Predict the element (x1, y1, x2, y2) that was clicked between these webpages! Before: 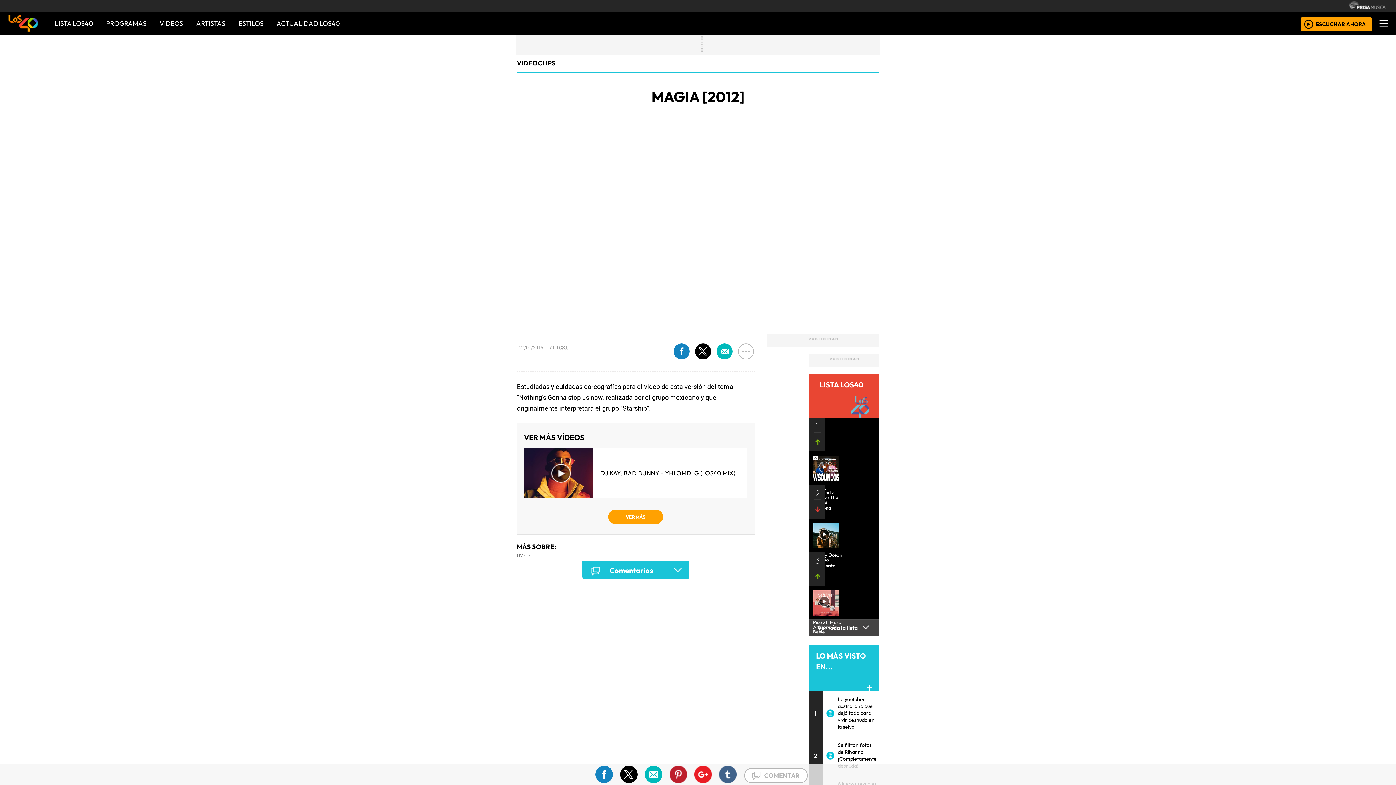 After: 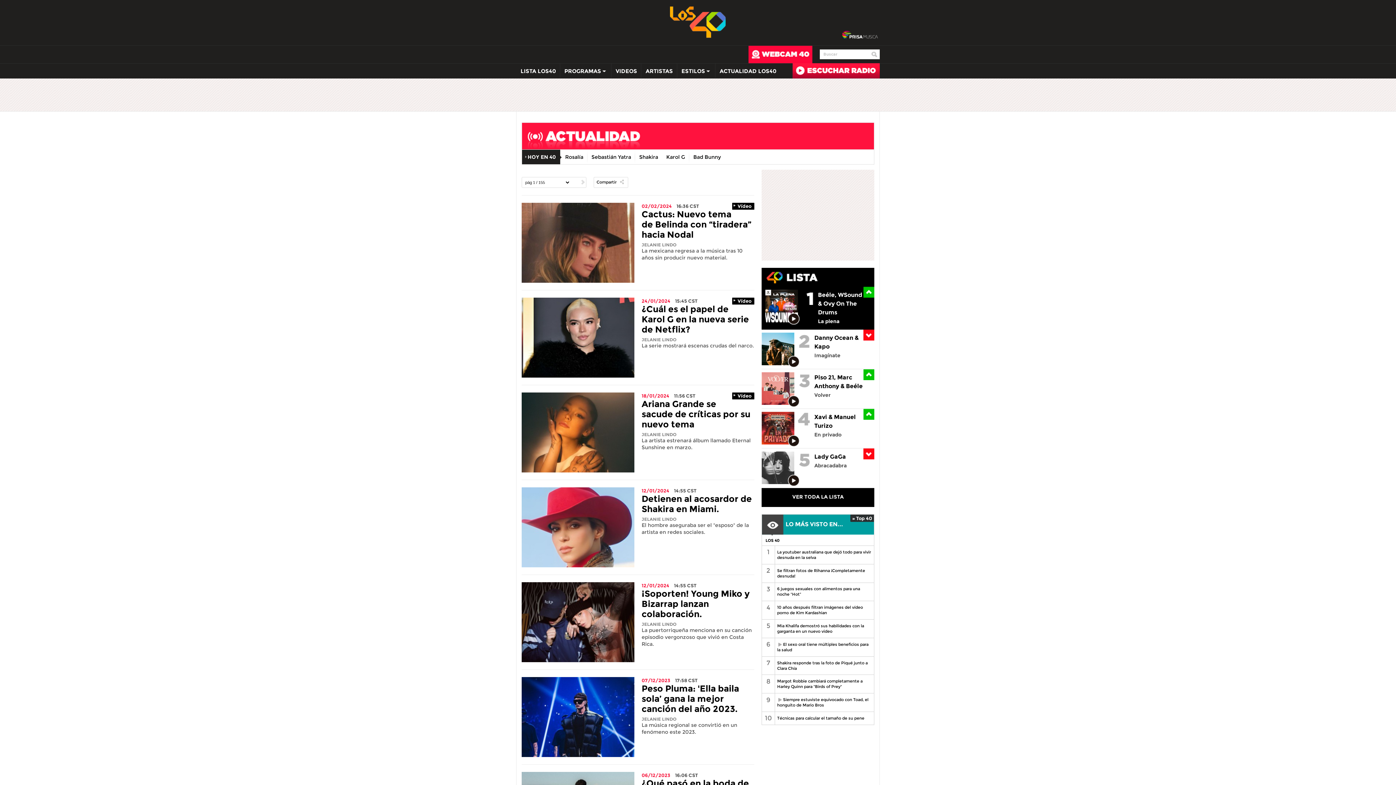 Action: label: ACTUALIDAD LOS40 bbox: (270, 12, 346, 34)